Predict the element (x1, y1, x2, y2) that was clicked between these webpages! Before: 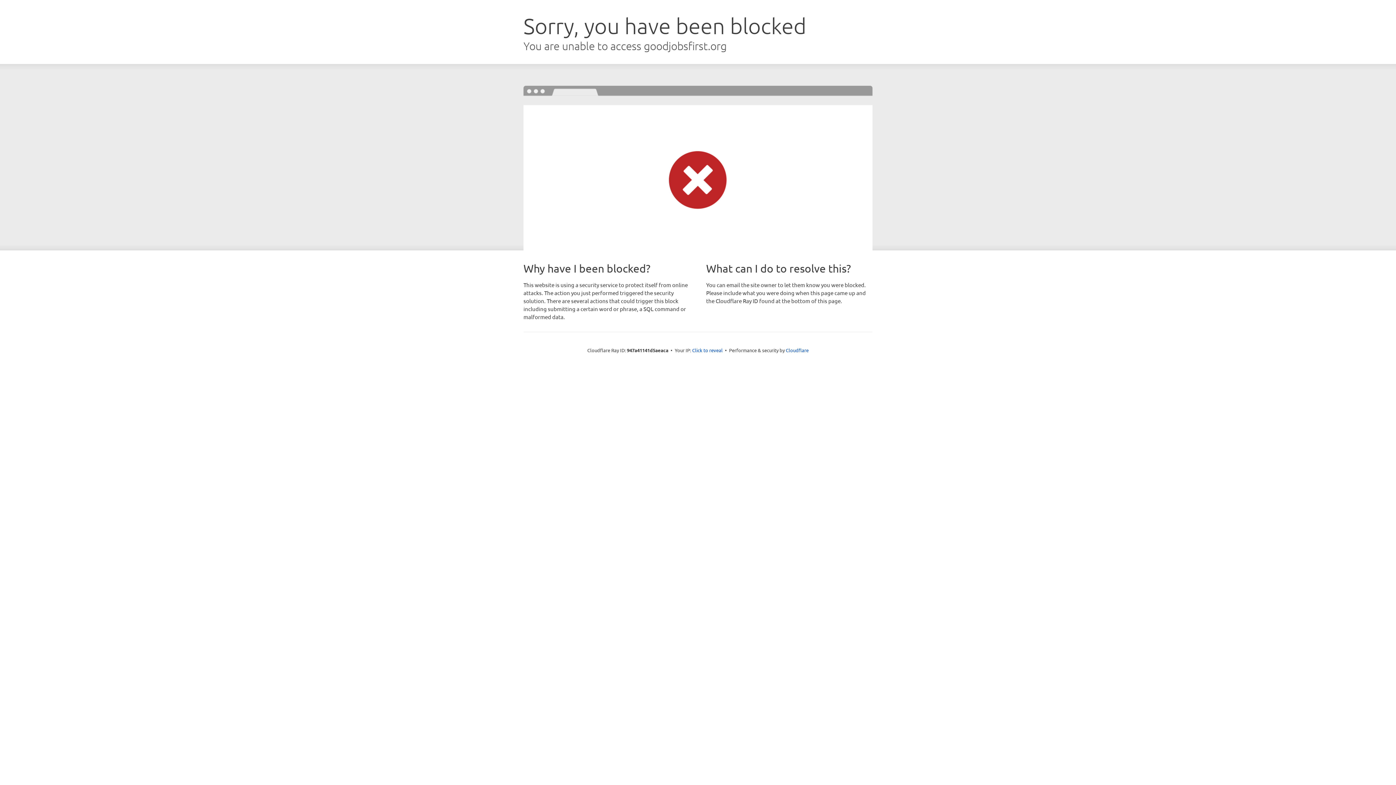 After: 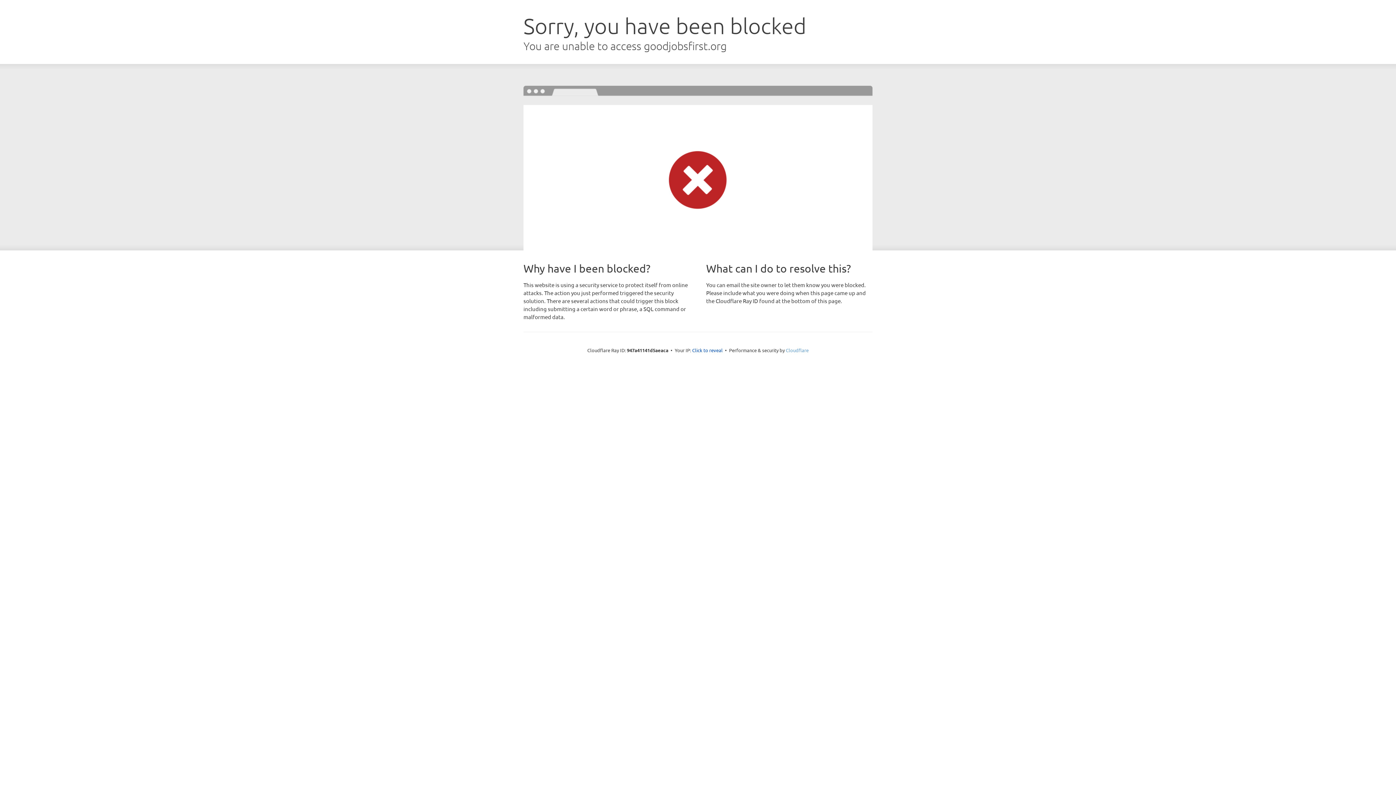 Action: bbox: (786, 347, 808, 353) label: Cloudflare